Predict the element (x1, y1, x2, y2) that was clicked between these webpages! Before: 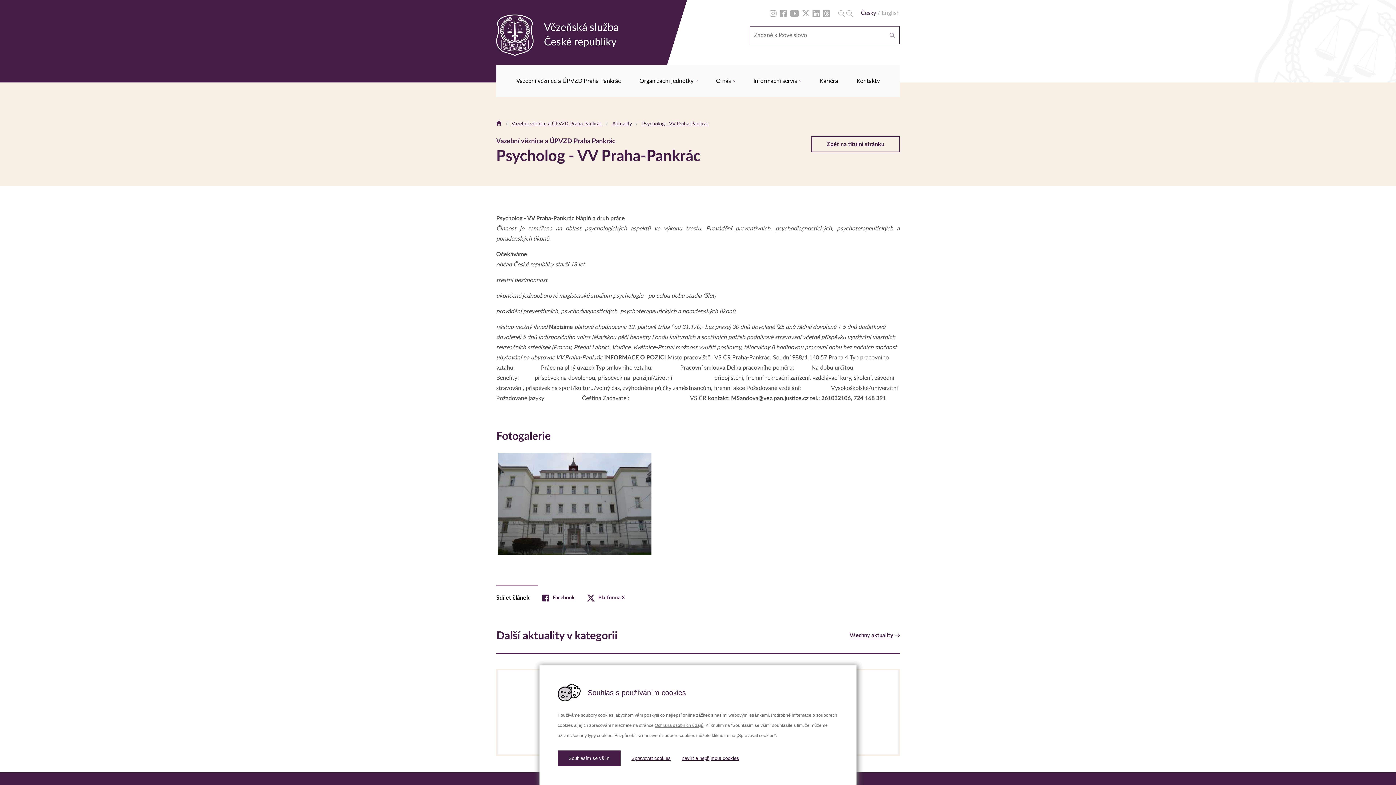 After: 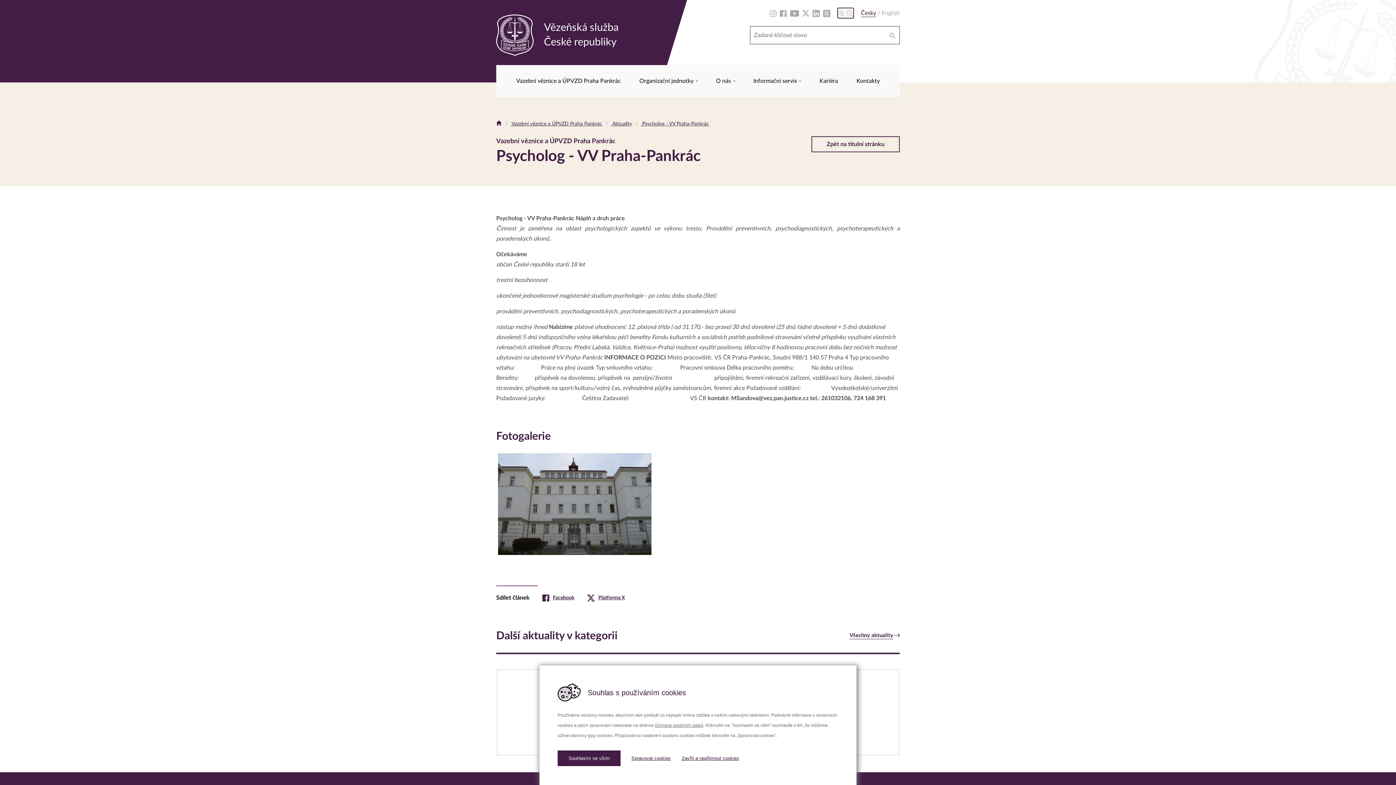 Action: label: Pomoc se zoomem bbox: (837, 8, 853, 18)